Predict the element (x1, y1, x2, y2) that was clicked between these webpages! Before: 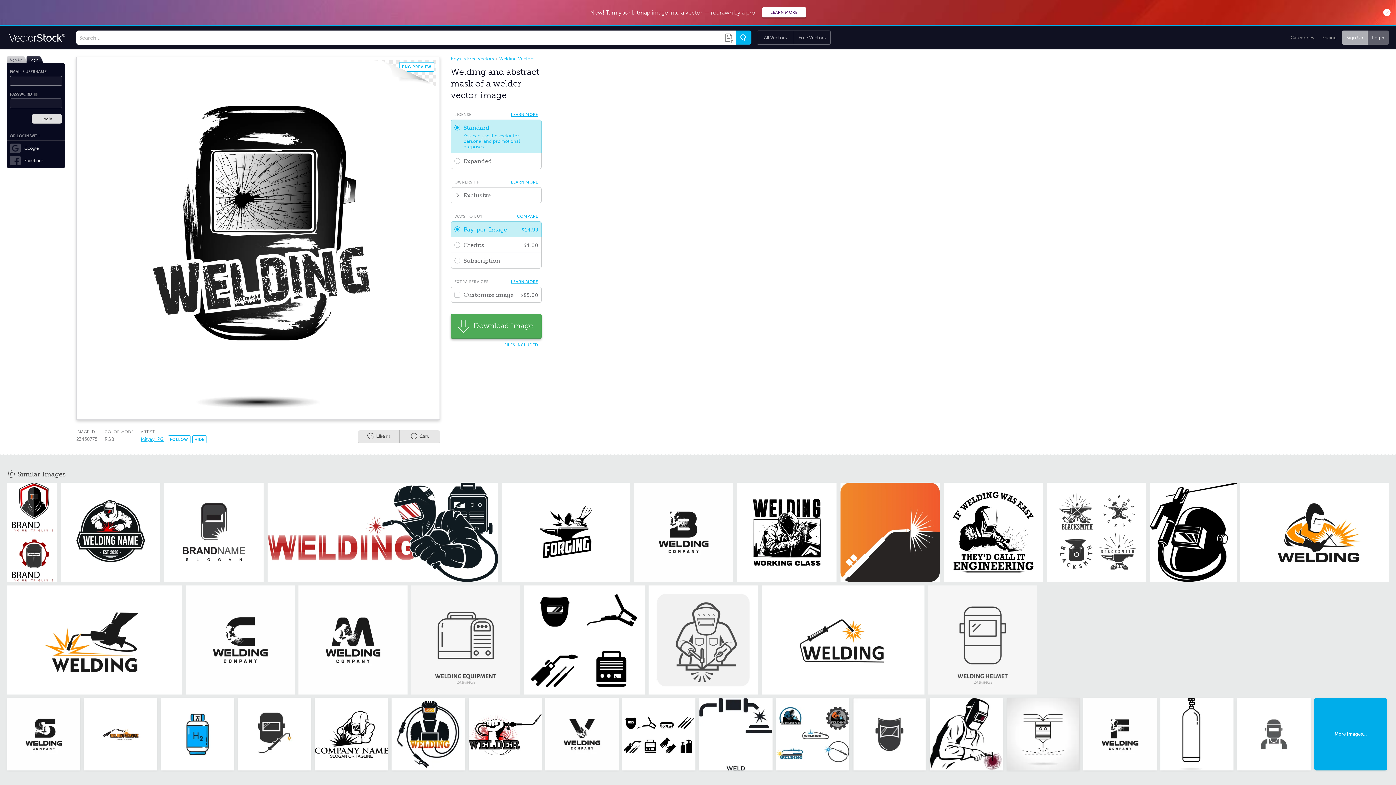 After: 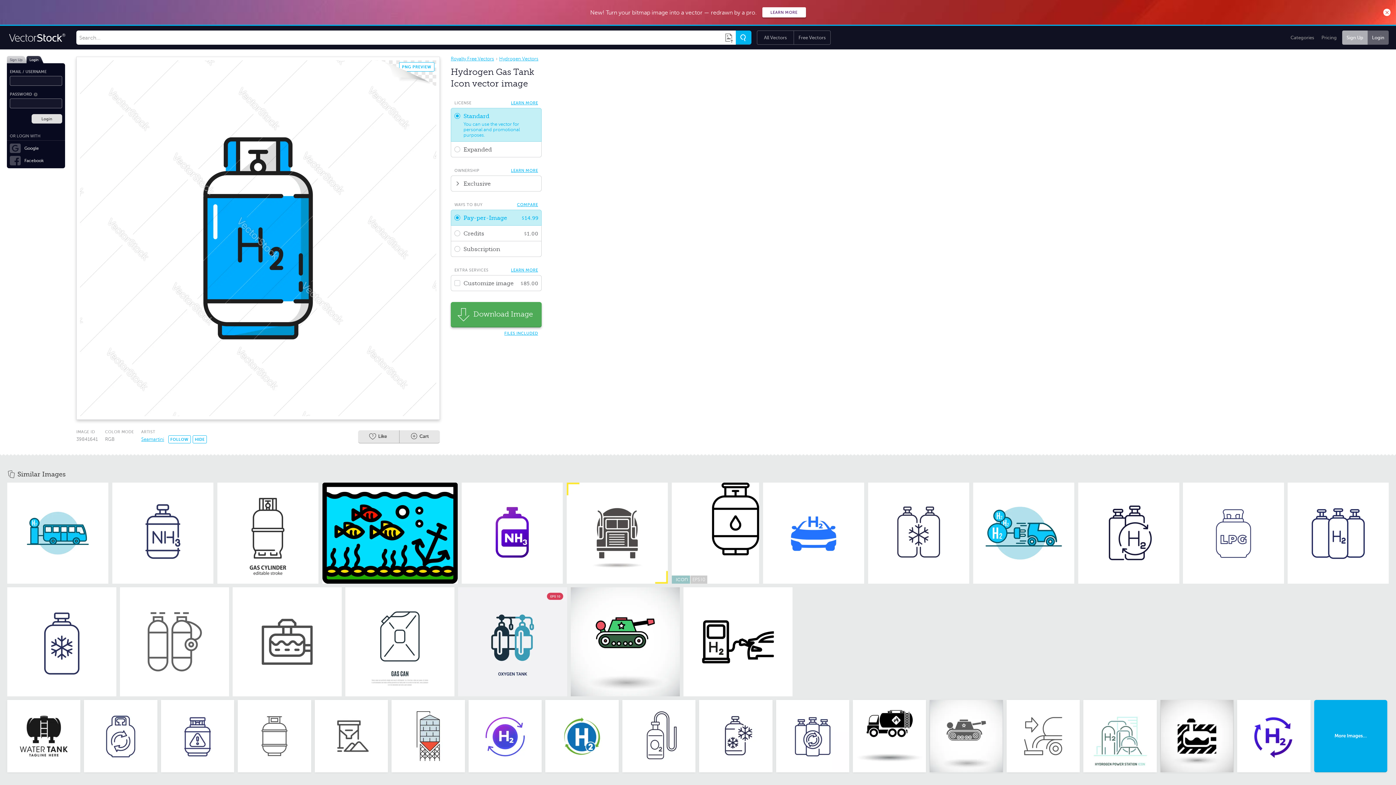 Action: bbox: (161, 698, 234, 771)